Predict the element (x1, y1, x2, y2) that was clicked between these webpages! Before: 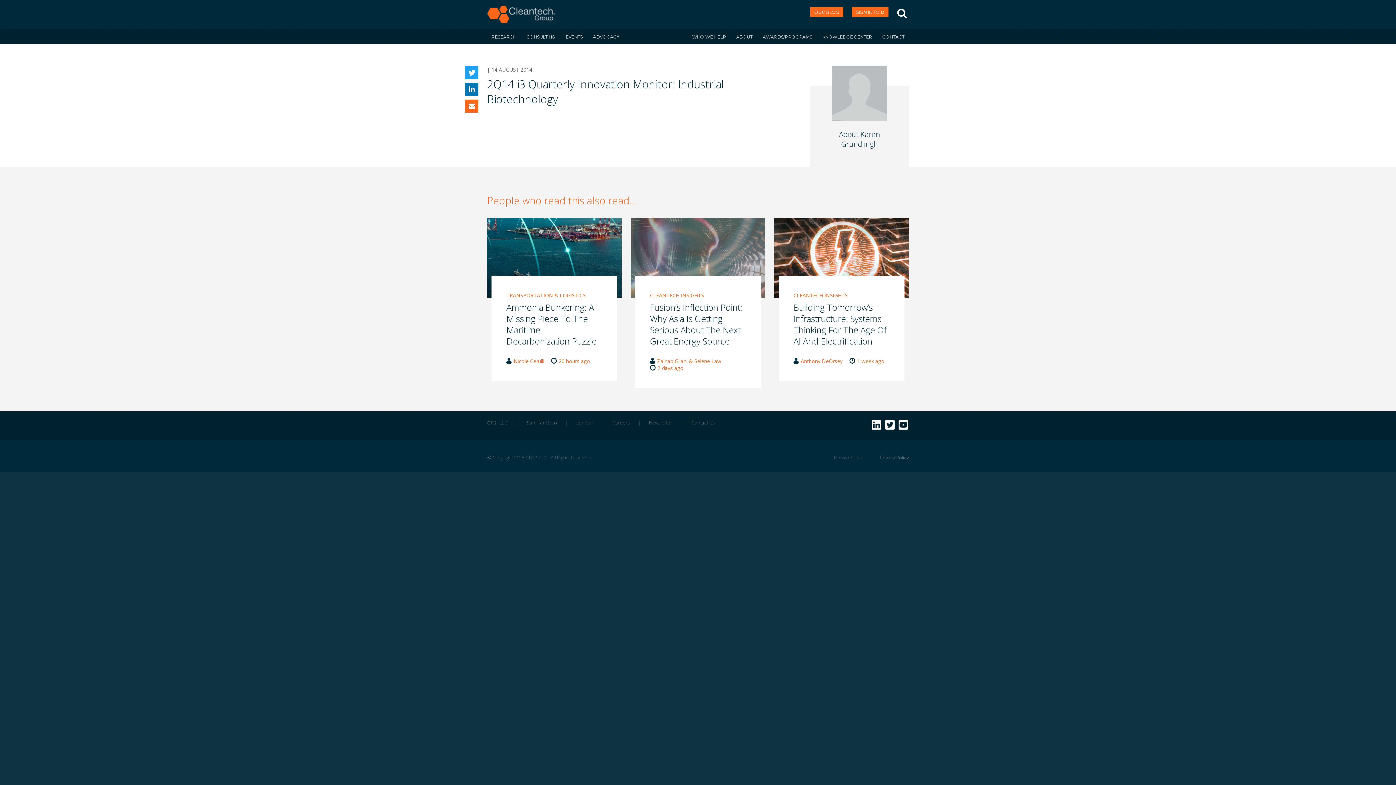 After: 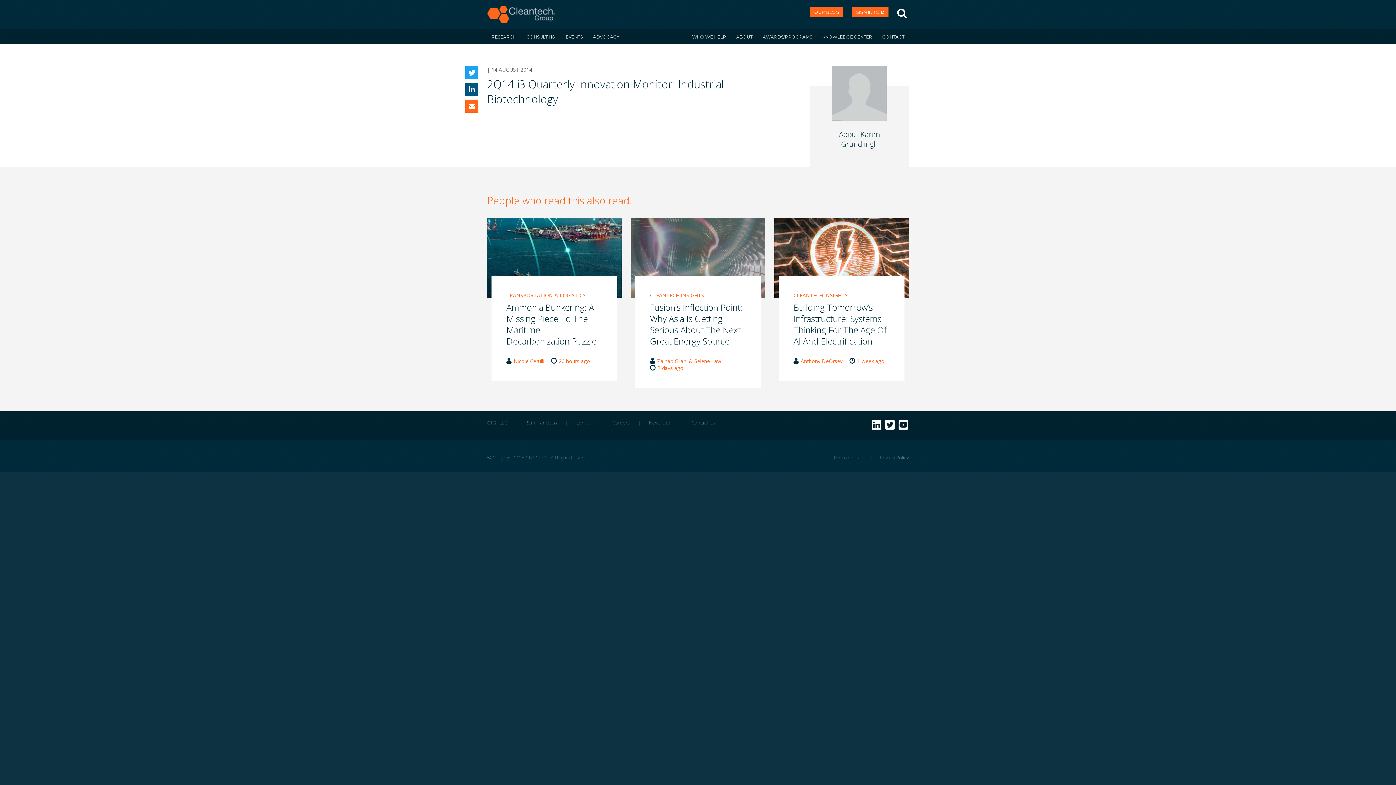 Action: bbox: (465, 82, 478, 96)